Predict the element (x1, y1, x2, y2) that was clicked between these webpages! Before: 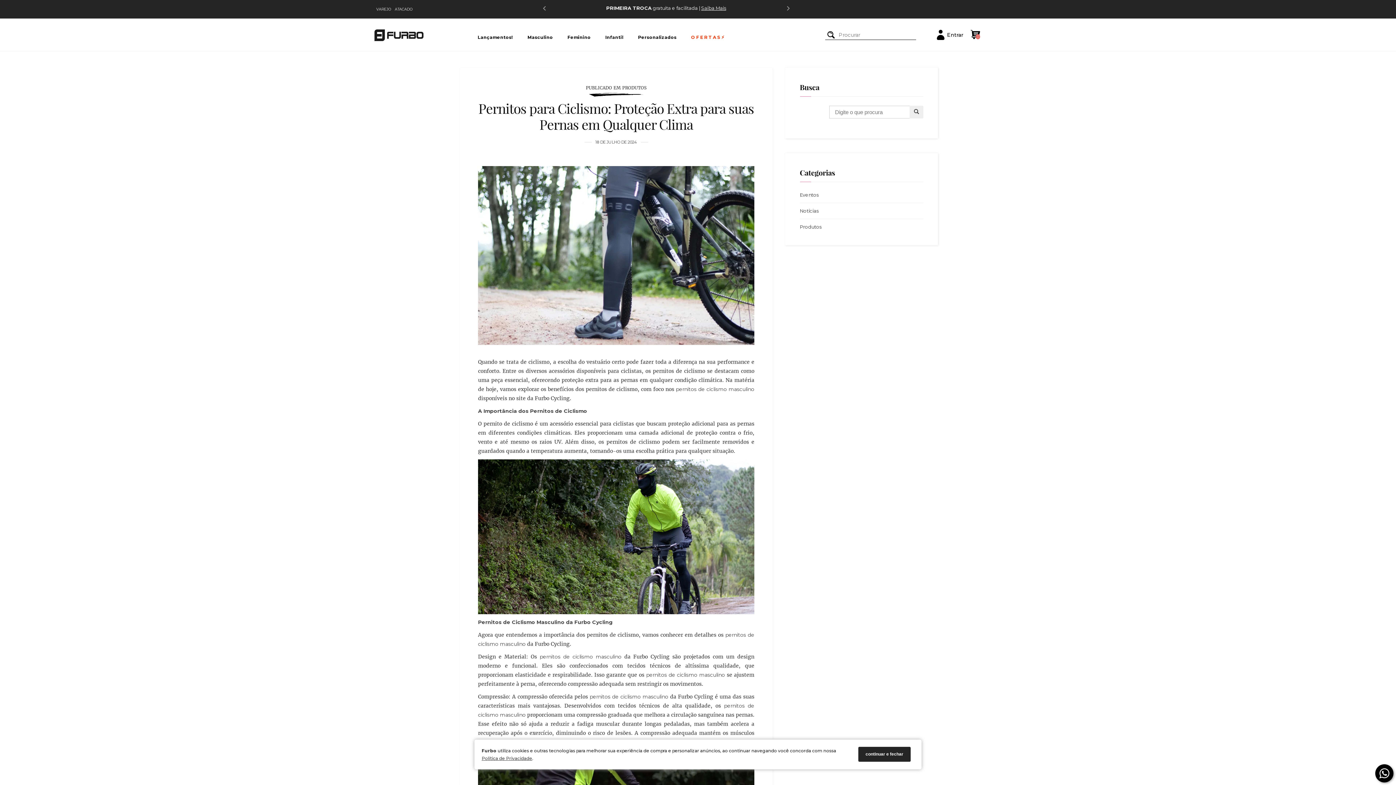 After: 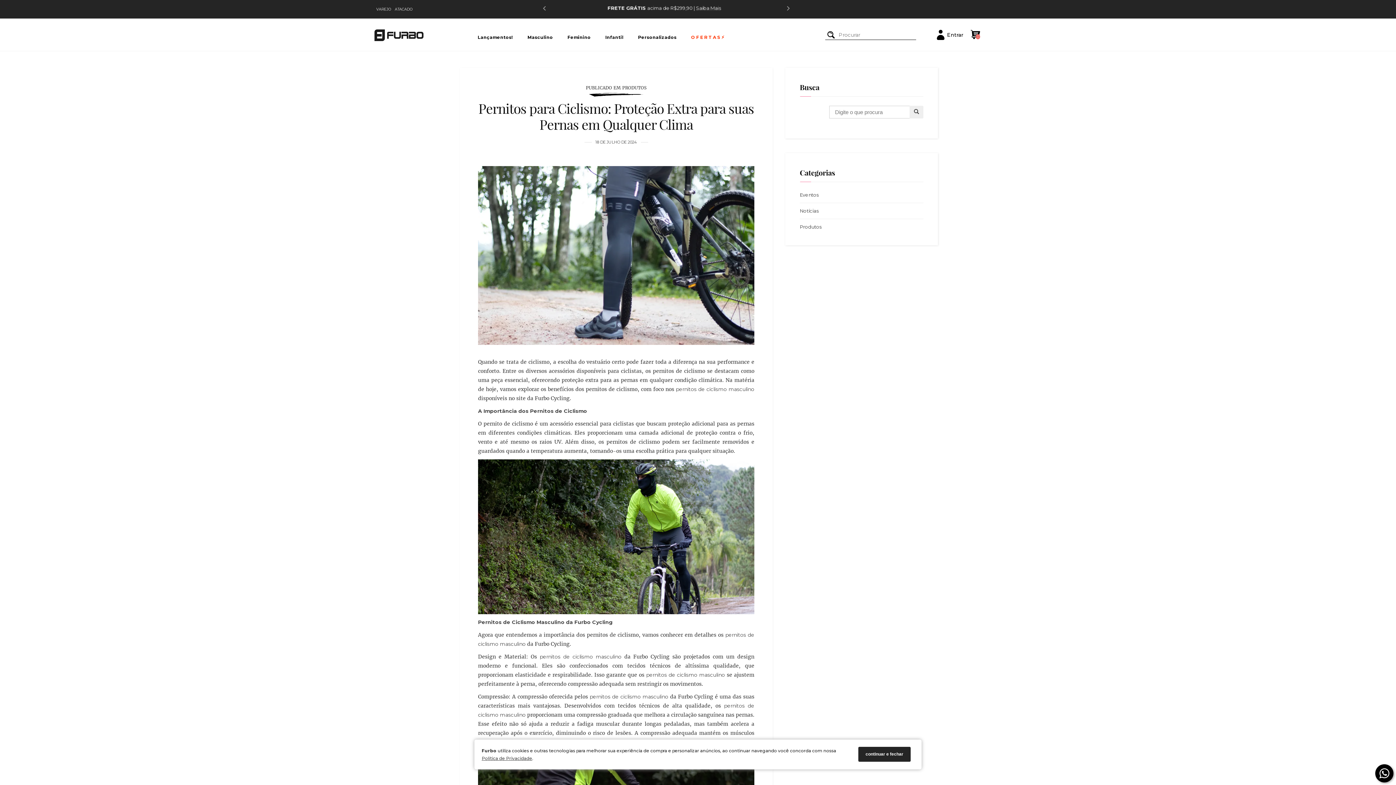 Action: bbox: (1375, 764, 1393, 782)